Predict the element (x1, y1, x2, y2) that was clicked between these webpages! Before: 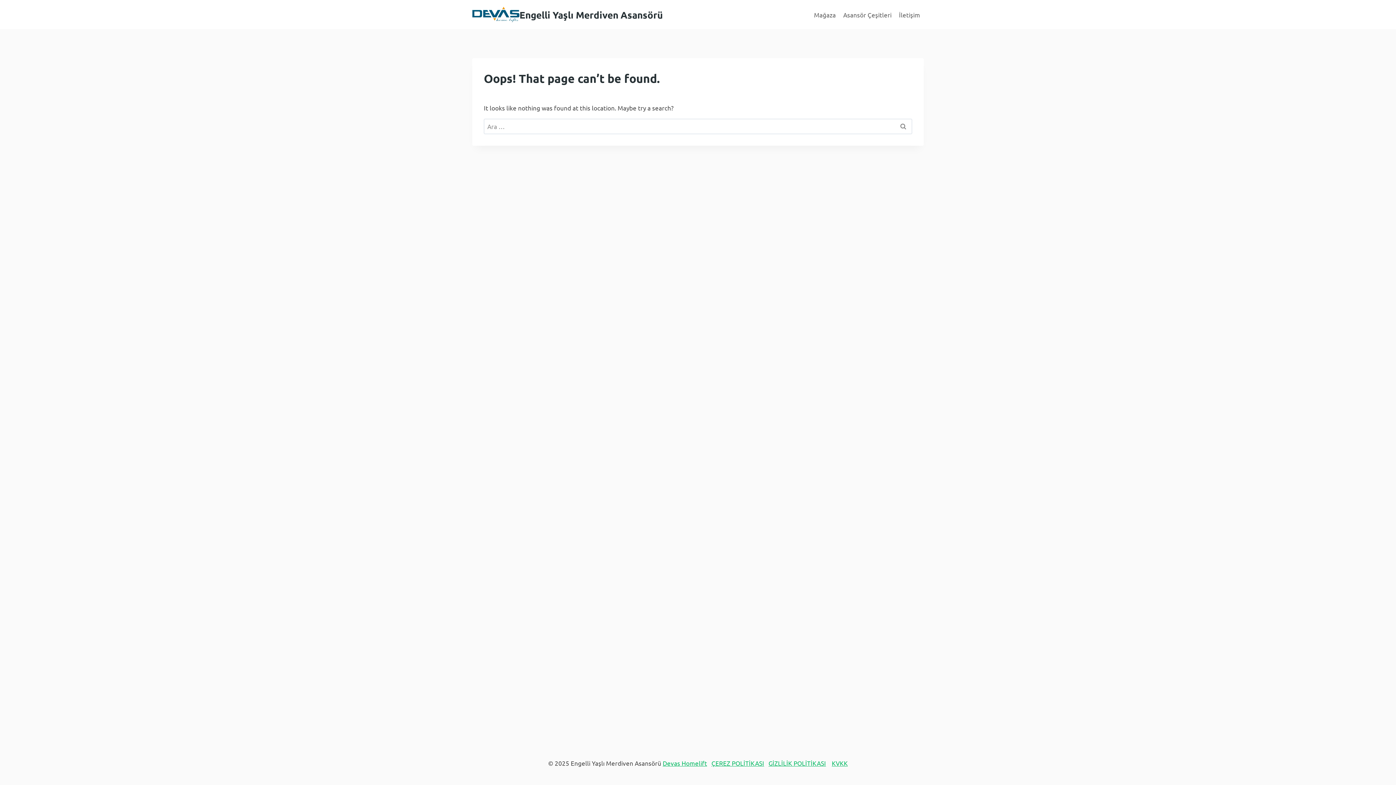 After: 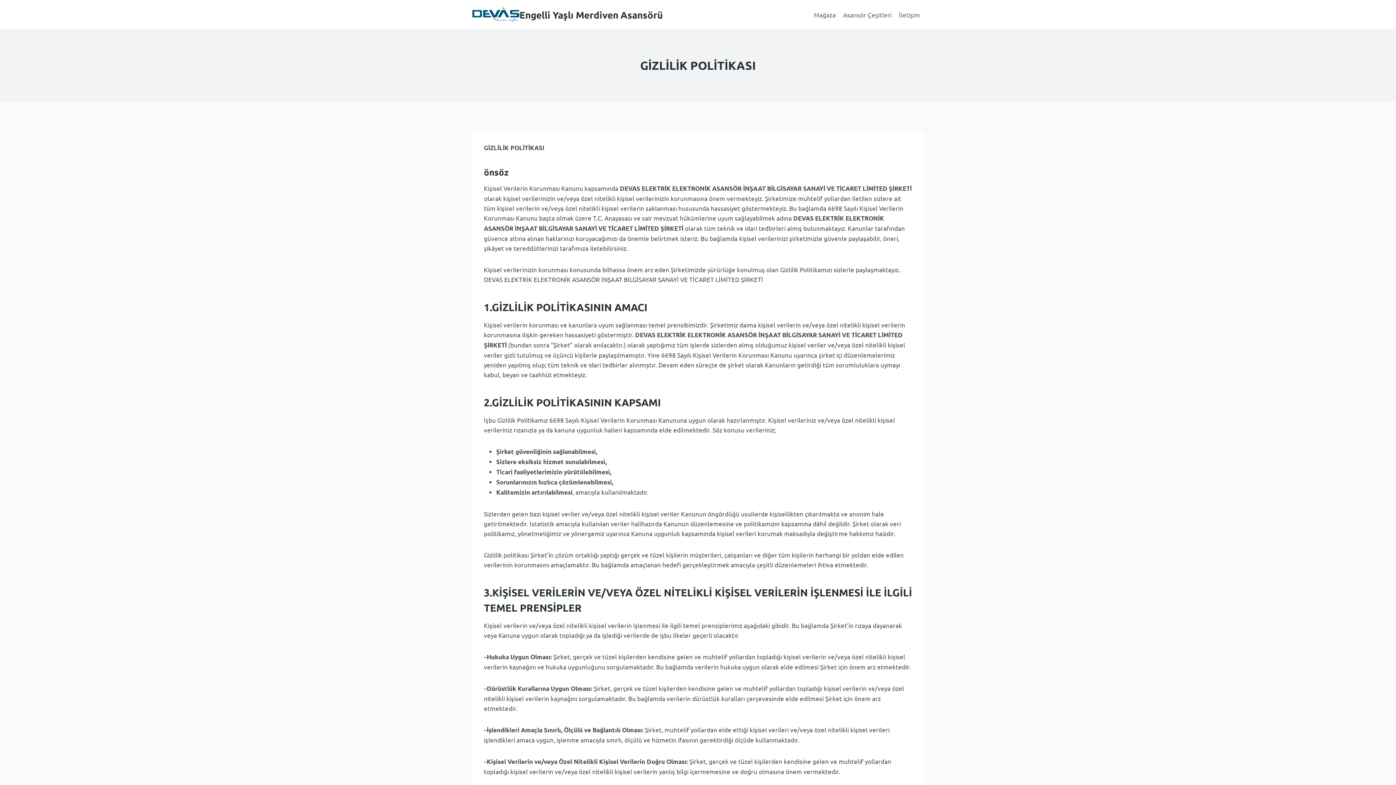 Action: bbox: (768, 759, 826, 767) label: GİZLİLİK POLİTİKASI